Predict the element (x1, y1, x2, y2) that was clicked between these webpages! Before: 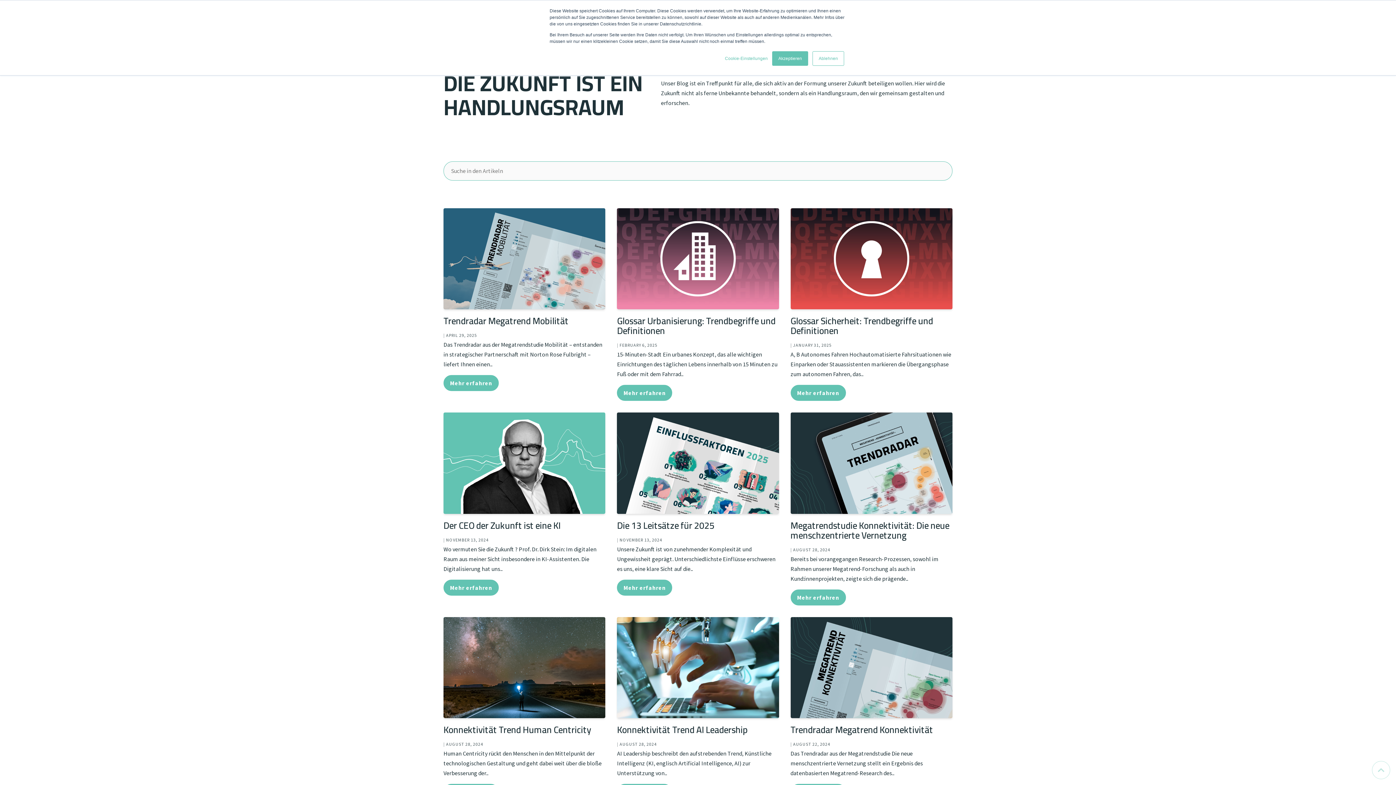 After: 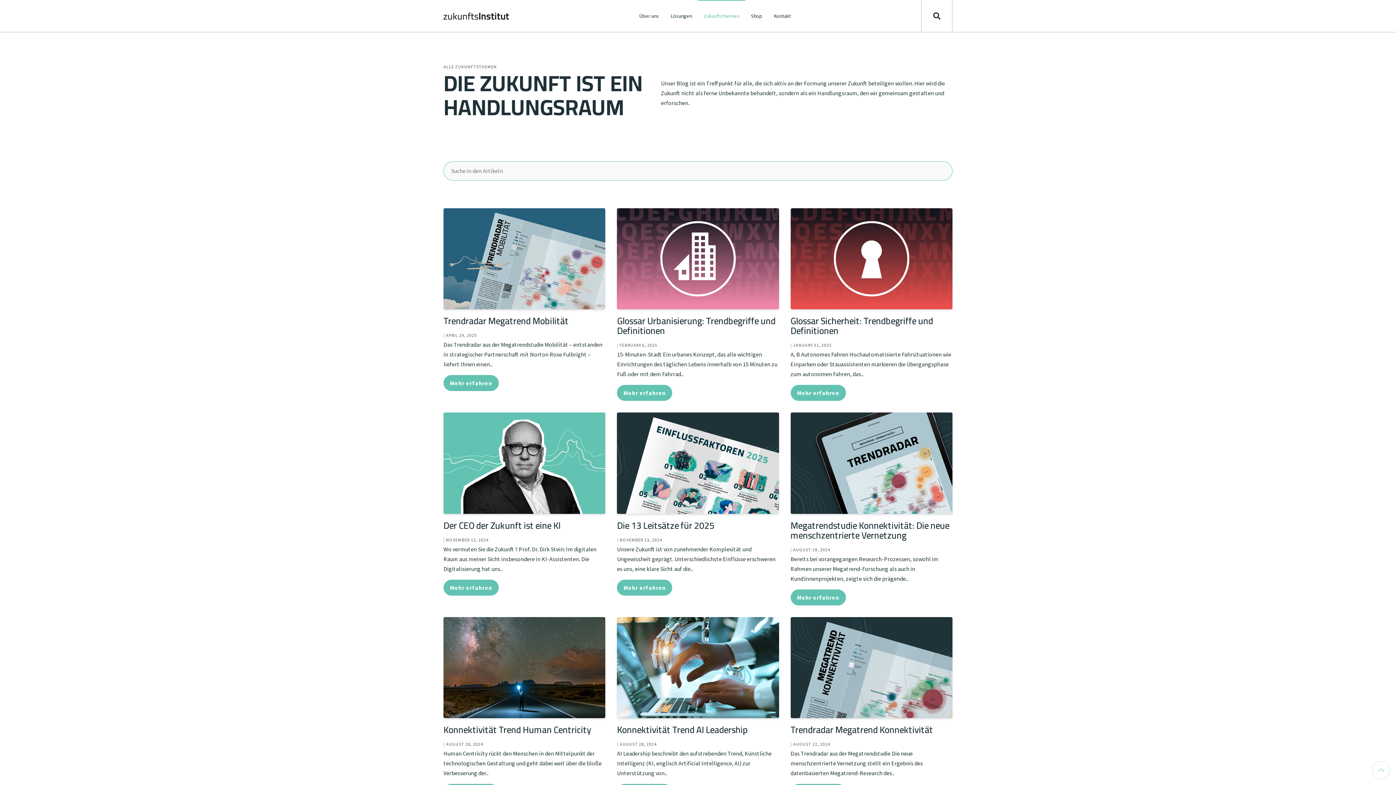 Action: bbox: (772, 51, 808, 65) label: Akzeptieren